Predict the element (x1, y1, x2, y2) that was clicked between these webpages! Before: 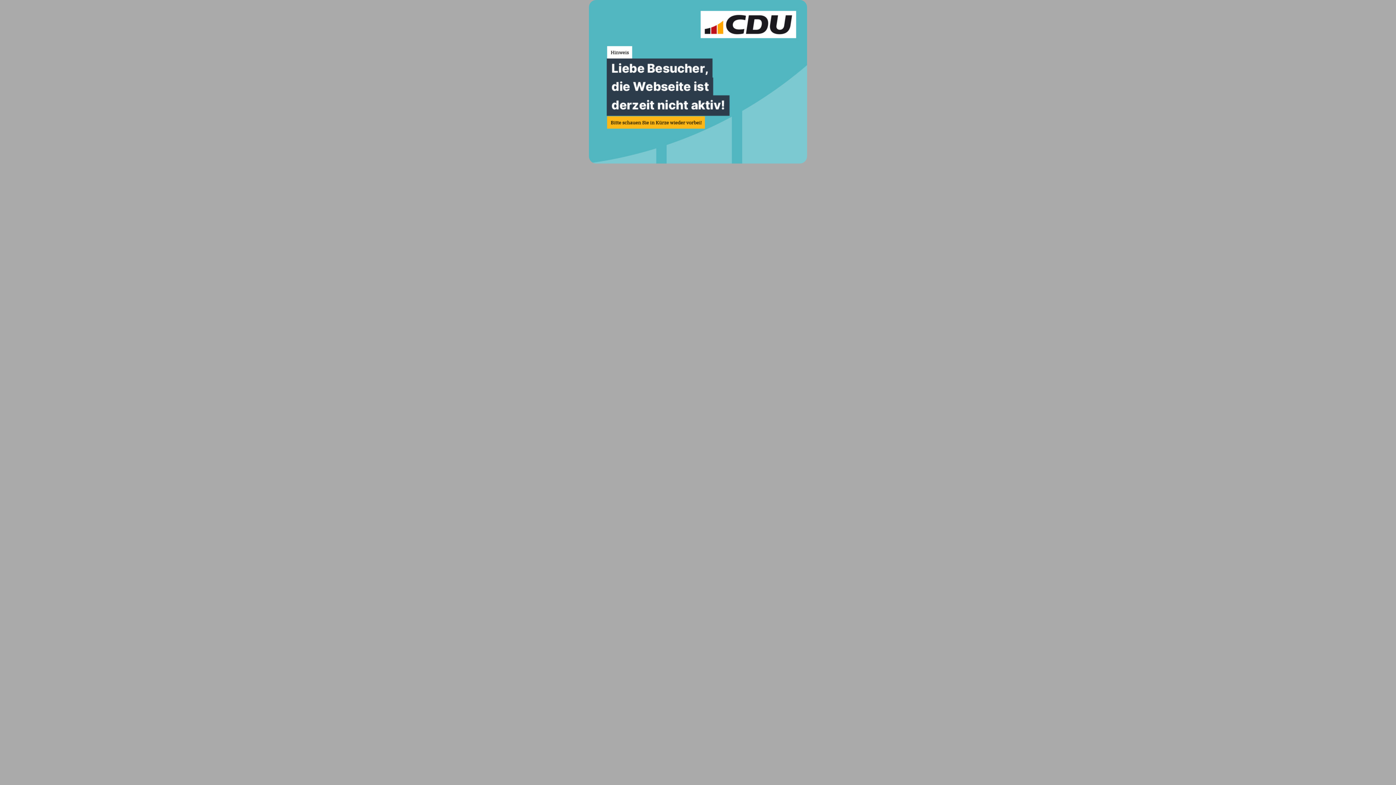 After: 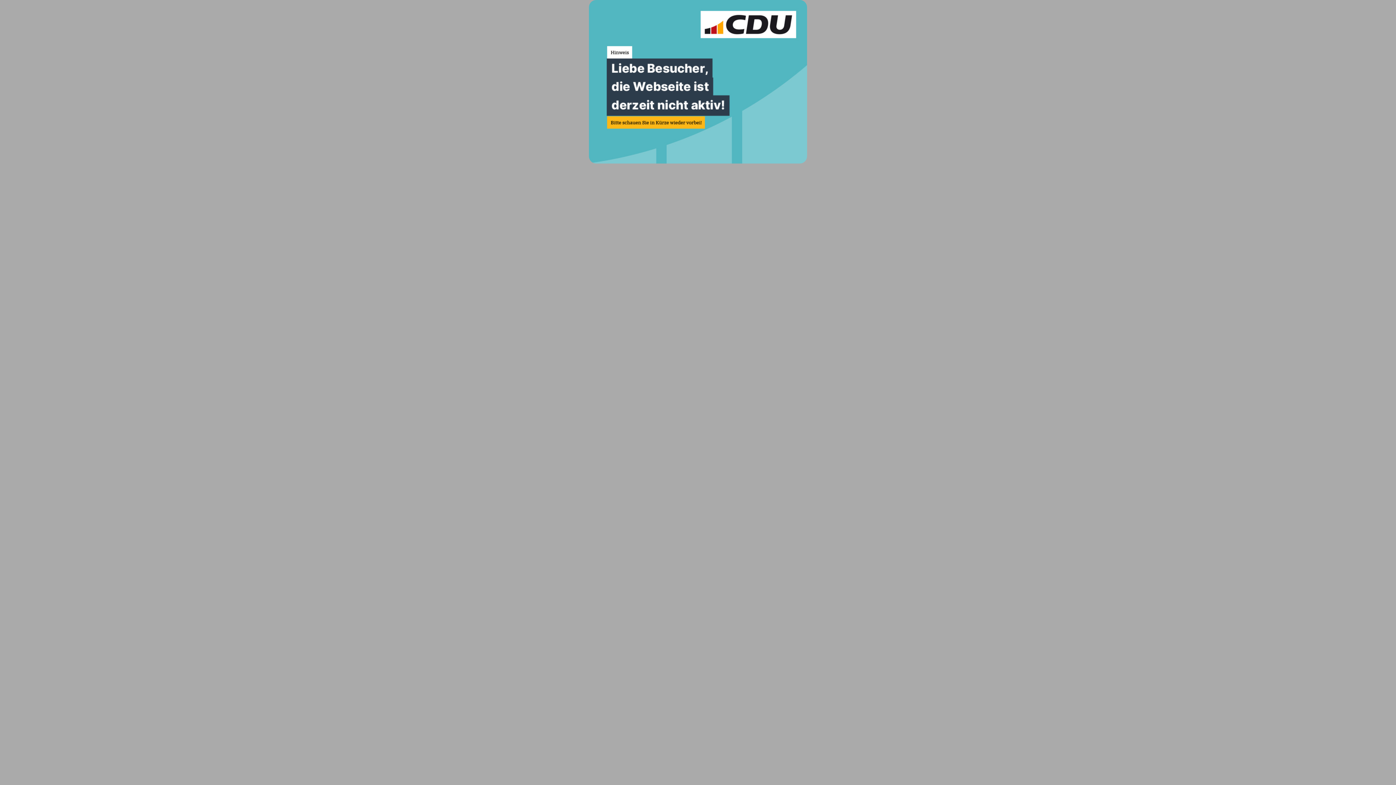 Action: bbox: (589, 158, 807, 164)